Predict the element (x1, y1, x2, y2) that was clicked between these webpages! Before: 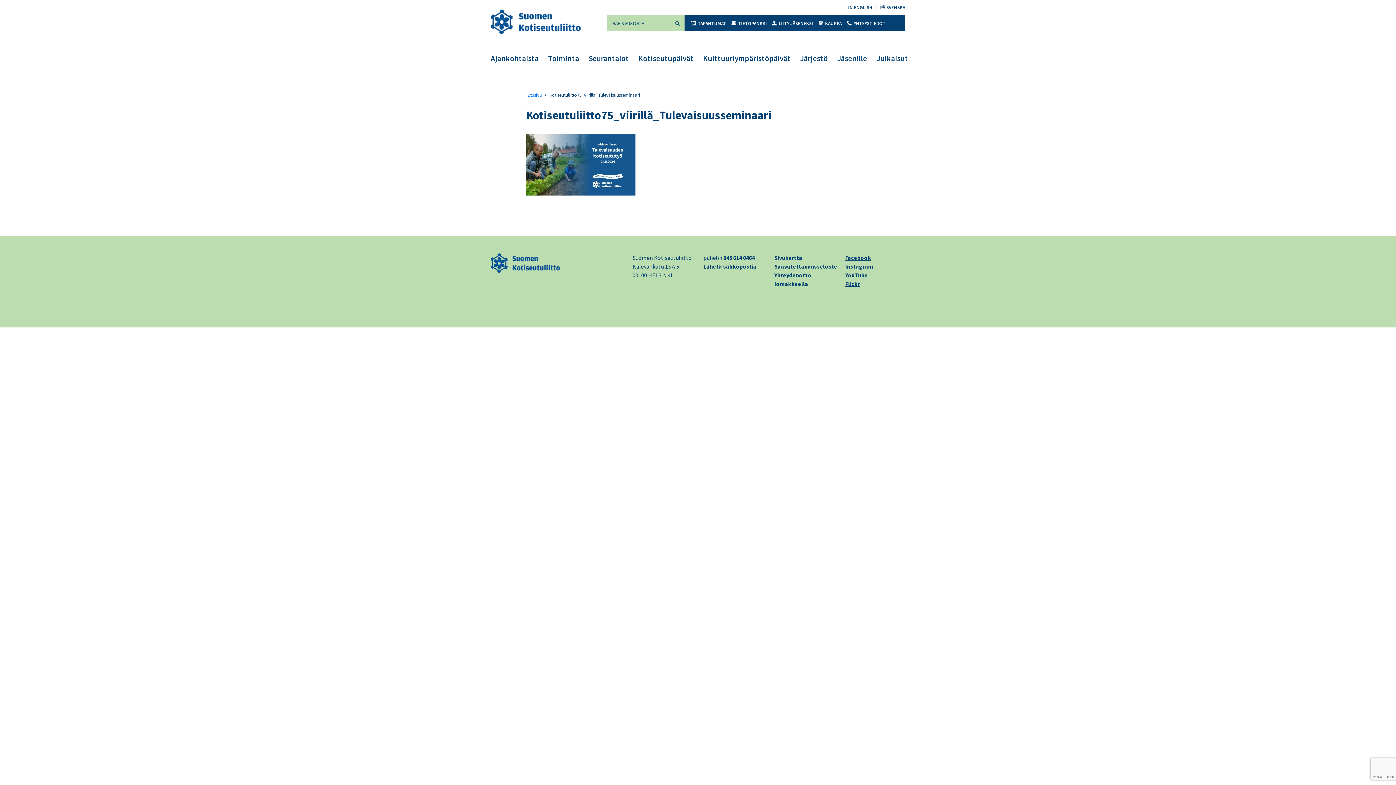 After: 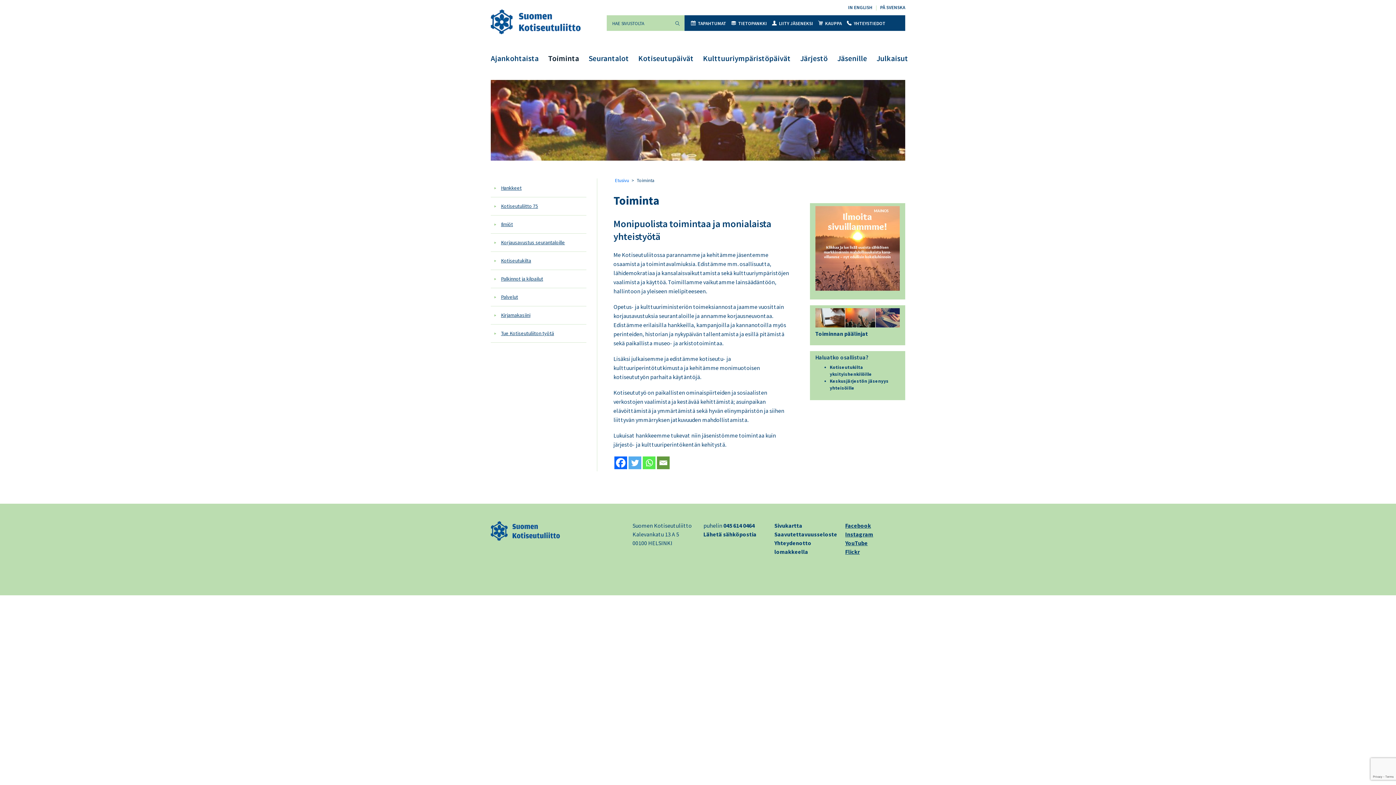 Action: label: Toiminta bbox: (548, 53, 579, 63)